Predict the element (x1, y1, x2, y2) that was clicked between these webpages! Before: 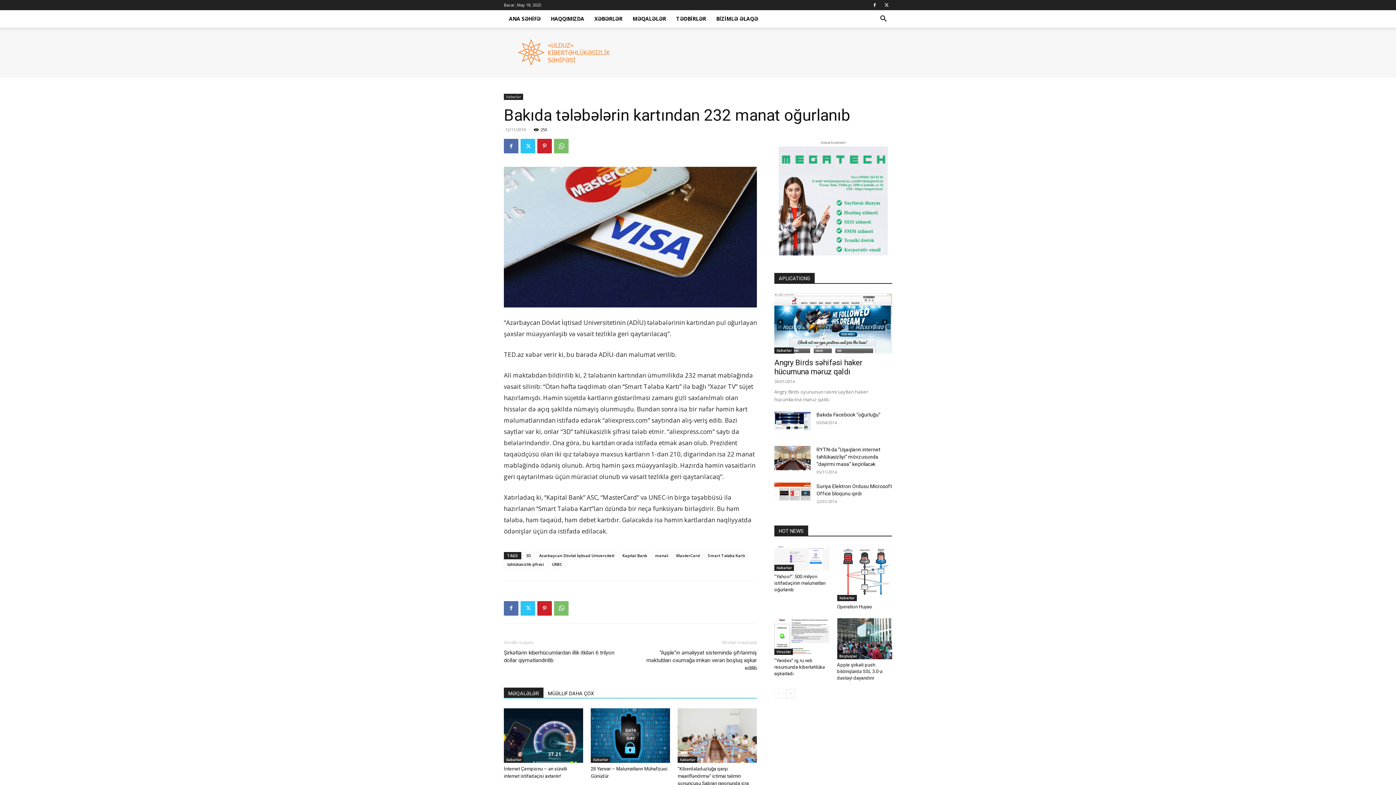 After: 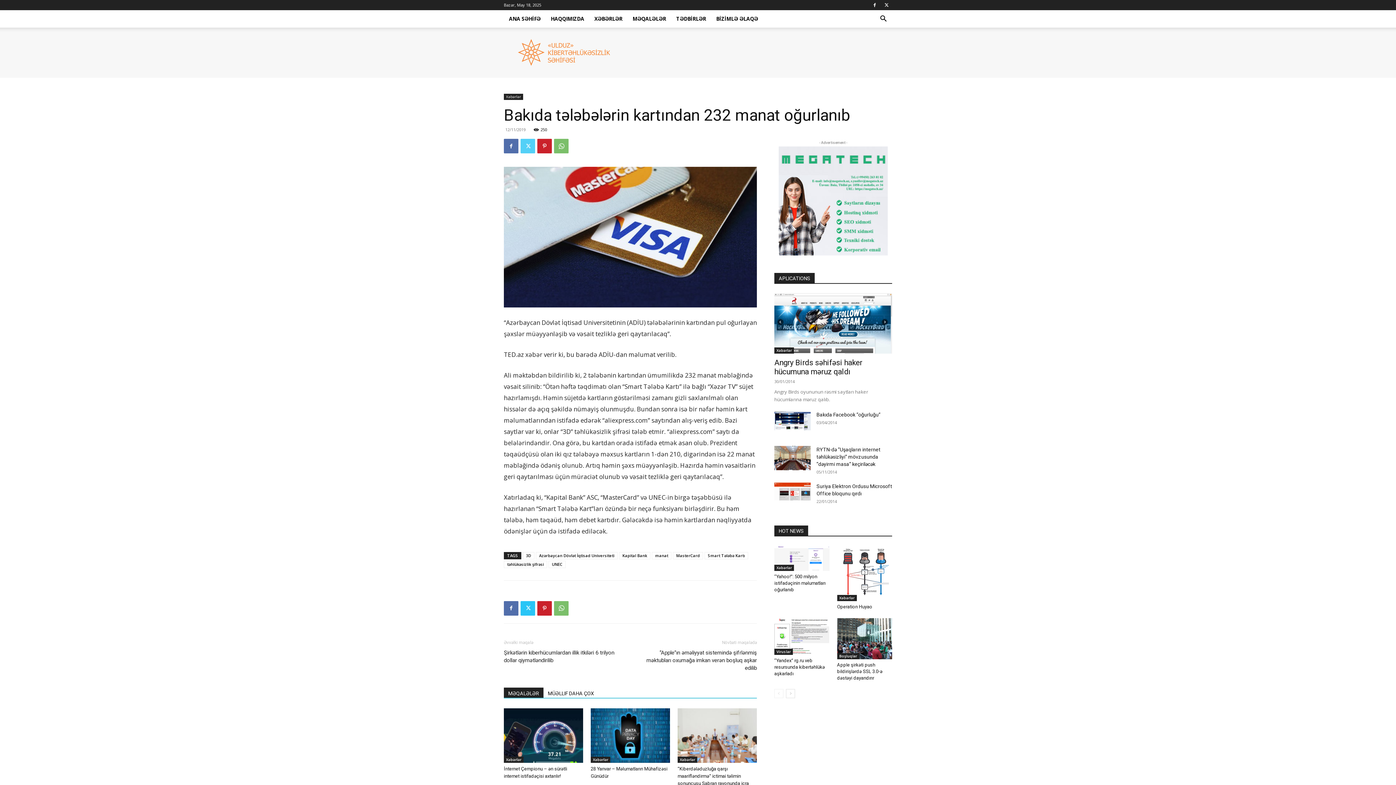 Action: bbox: (520, 138, 535, 153)